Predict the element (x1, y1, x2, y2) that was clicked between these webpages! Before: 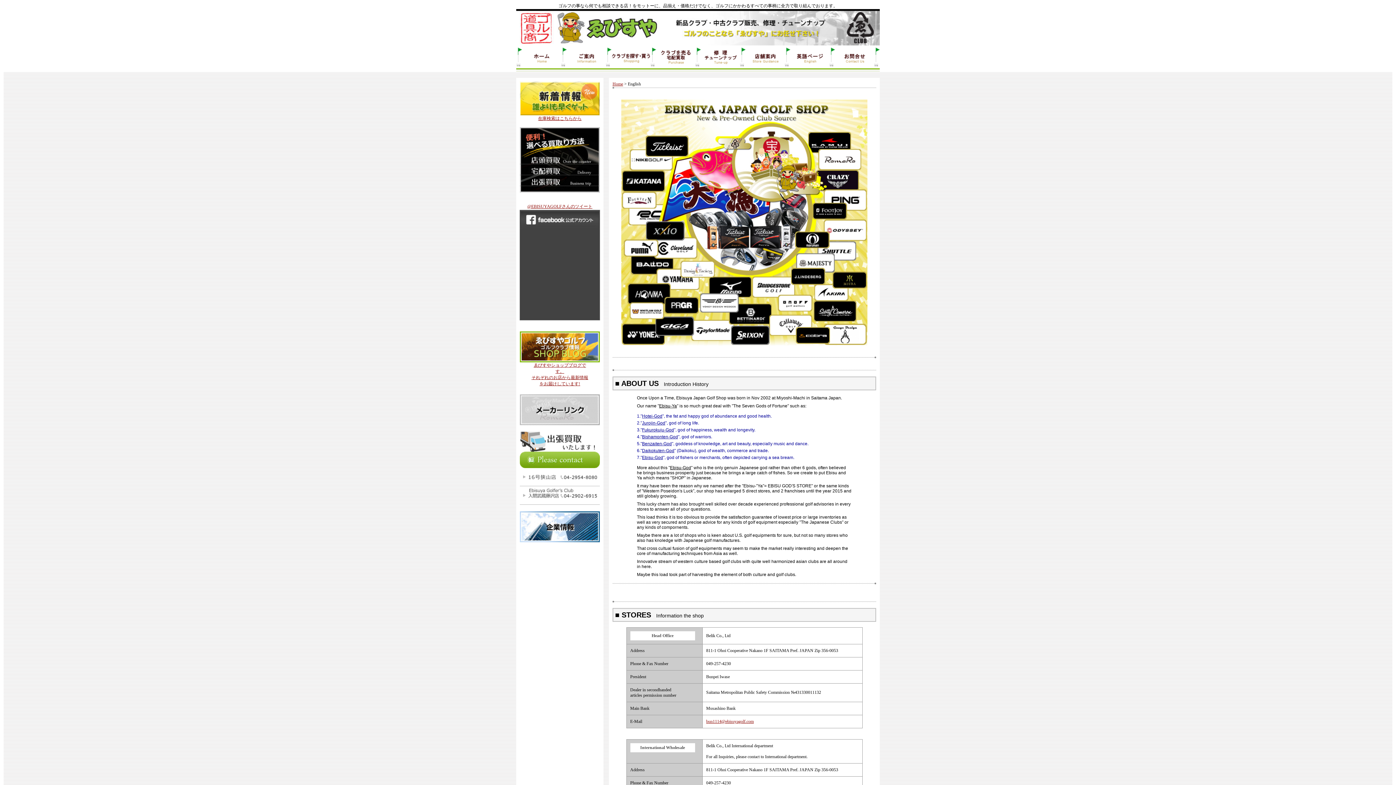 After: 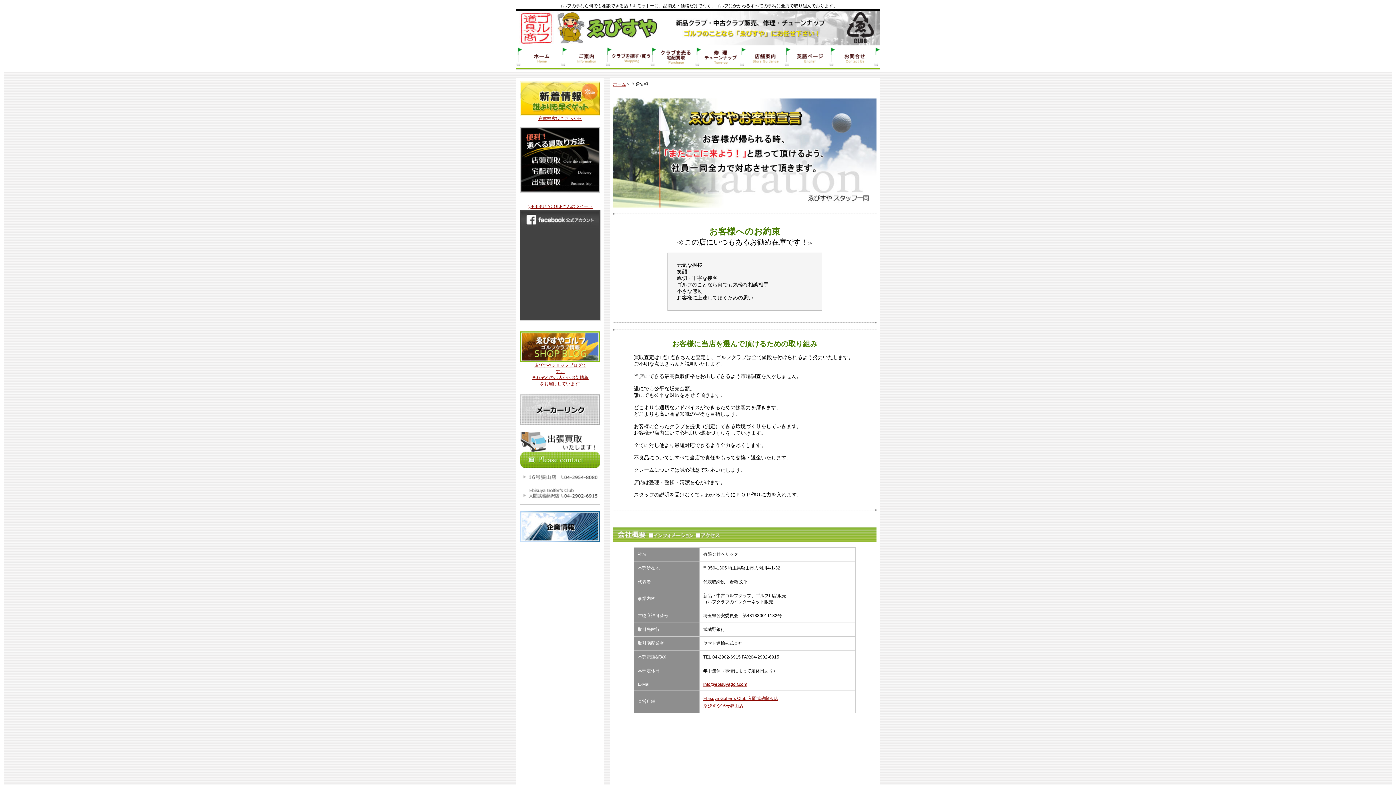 Action: bbox: (520, 537, 600, 542)